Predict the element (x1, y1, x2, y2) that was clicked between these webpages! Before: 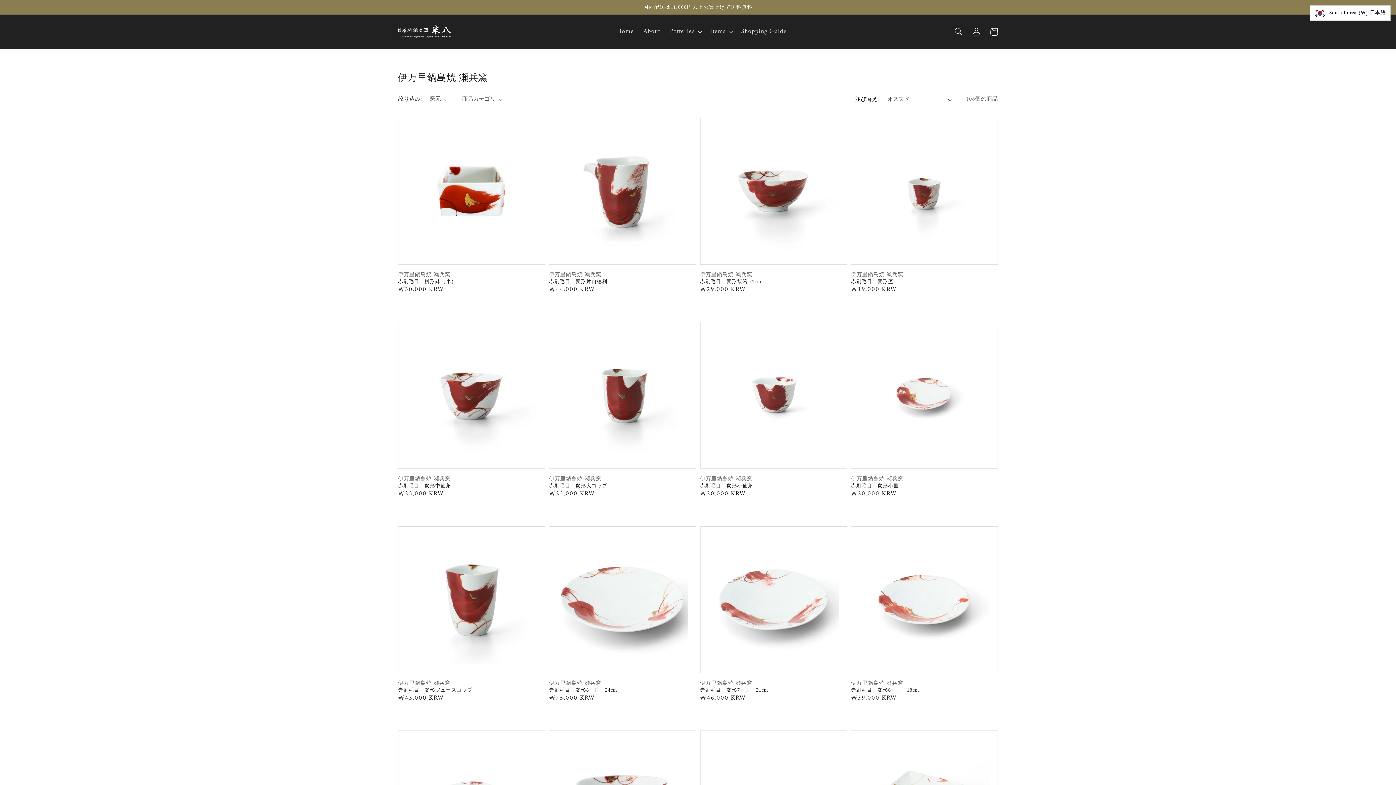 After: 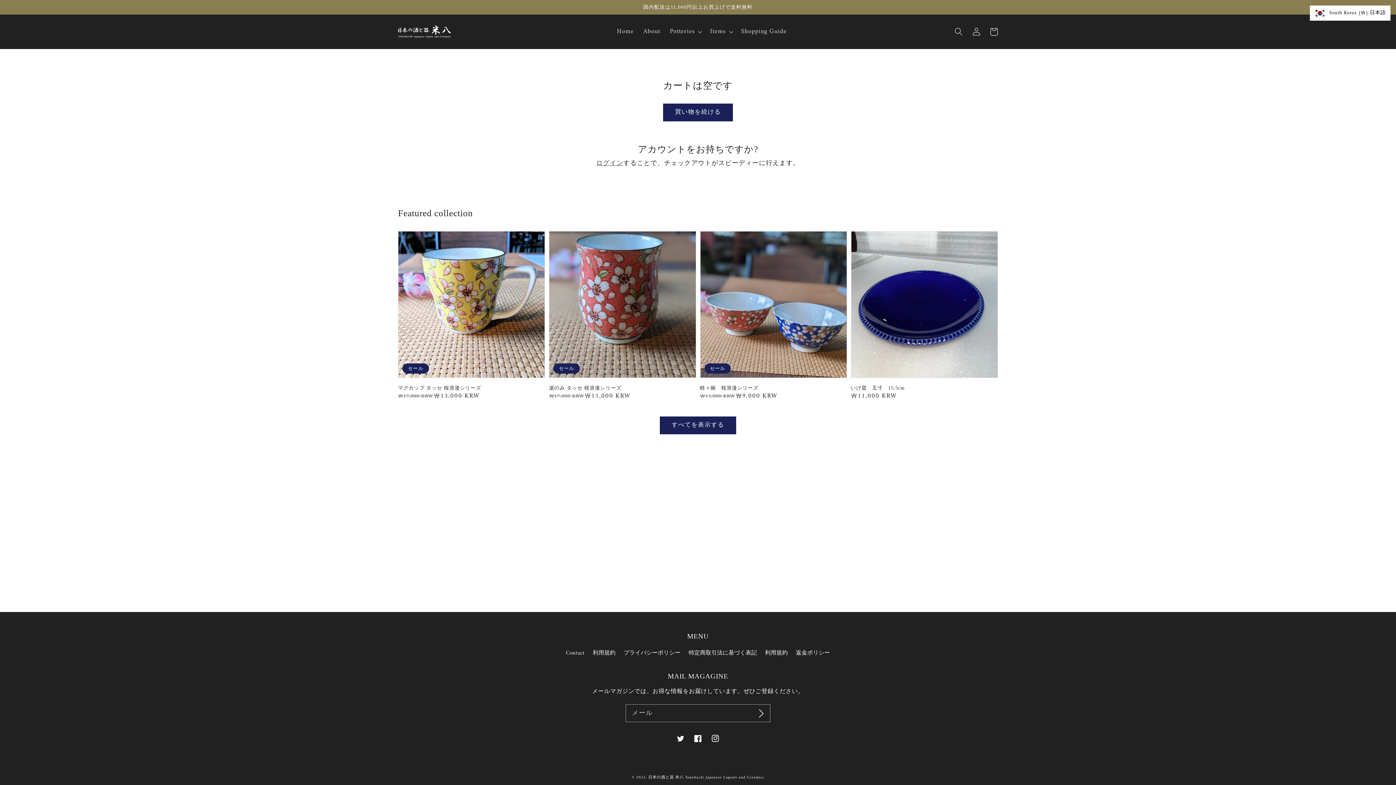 Action: bbox: (985, 22, 1002, 40) label: カート